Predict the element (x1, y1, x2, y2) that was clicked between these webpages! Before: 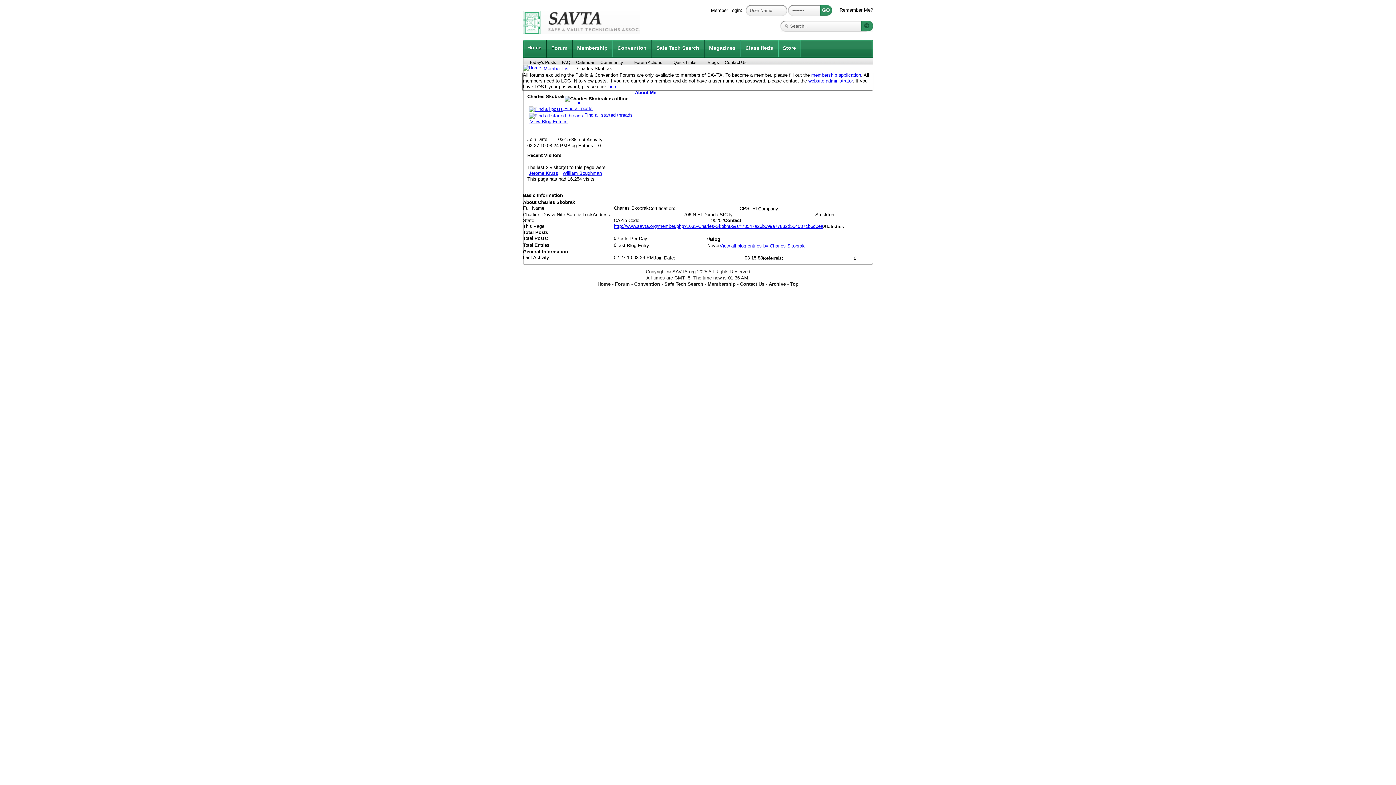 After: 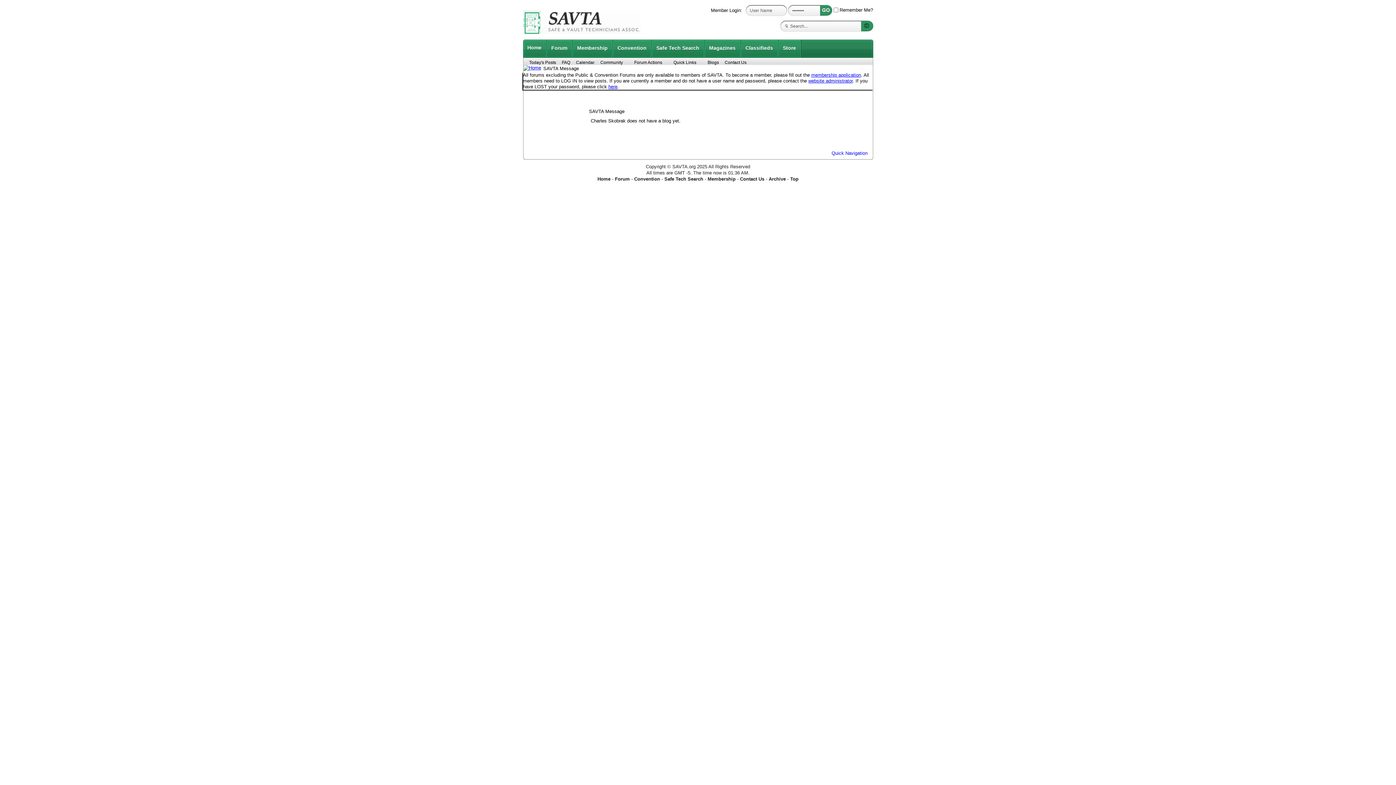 Action: bbox: (528, 118, 567, 124) label:  View Blog Entries